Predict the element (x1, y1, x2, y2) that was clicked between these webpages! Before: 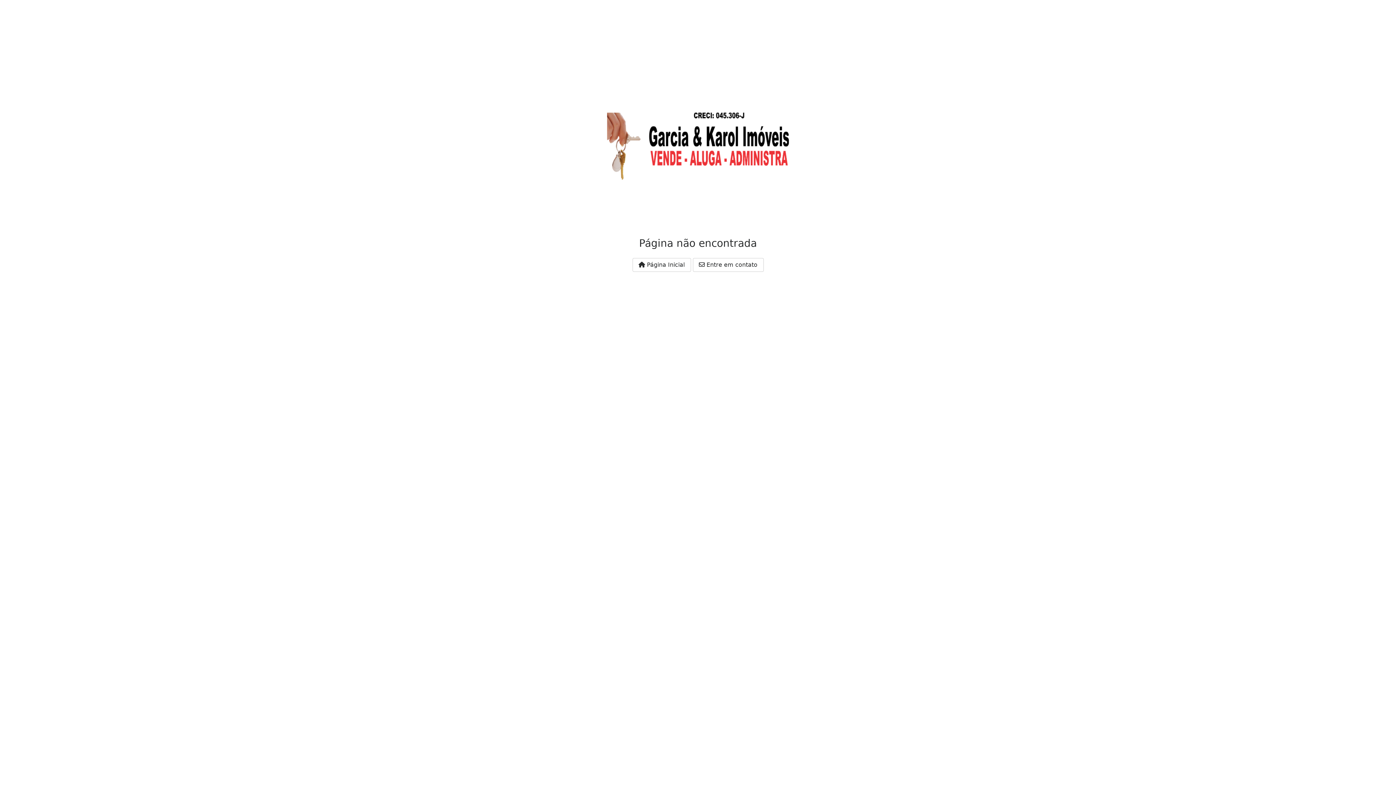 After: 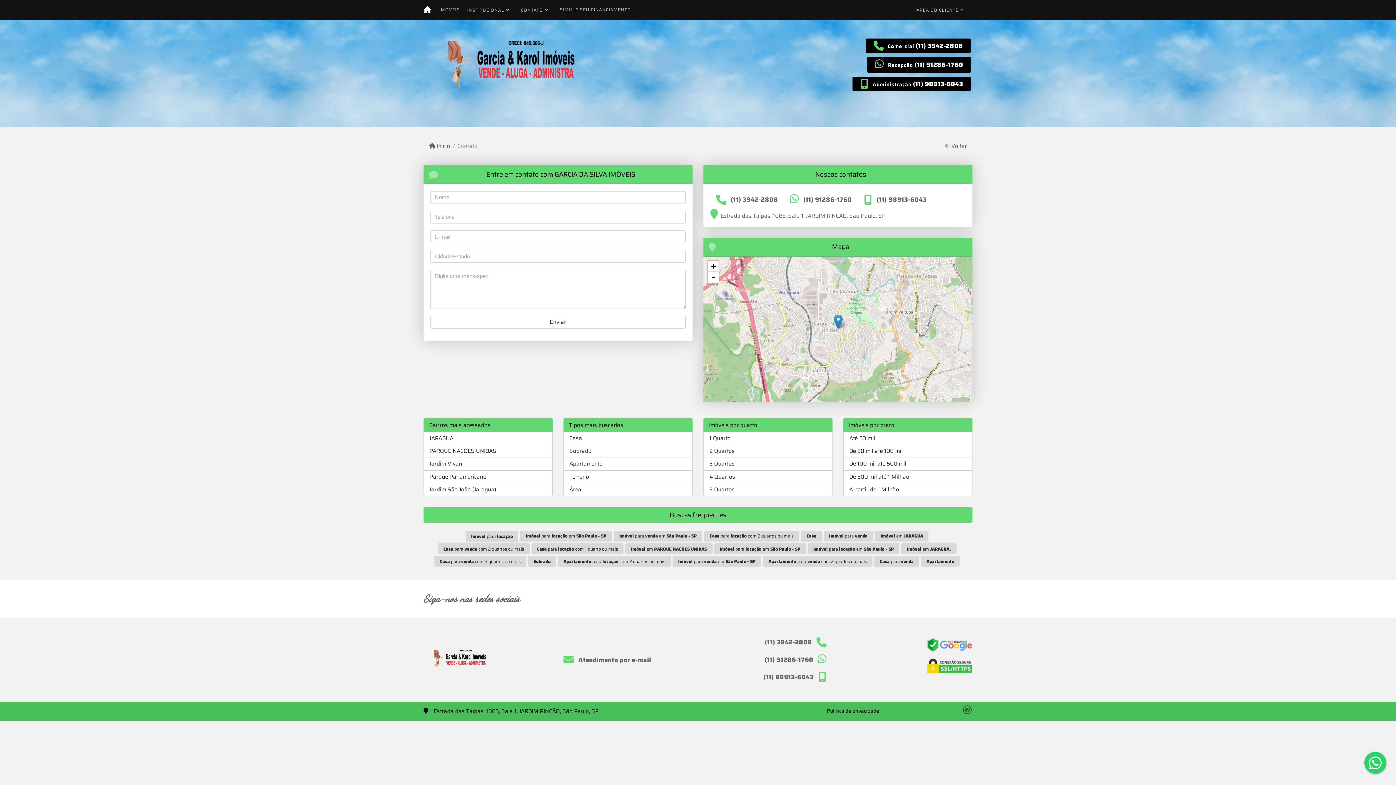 Action: label:  Entre em contato bbox: (692, 258, 763, 271)